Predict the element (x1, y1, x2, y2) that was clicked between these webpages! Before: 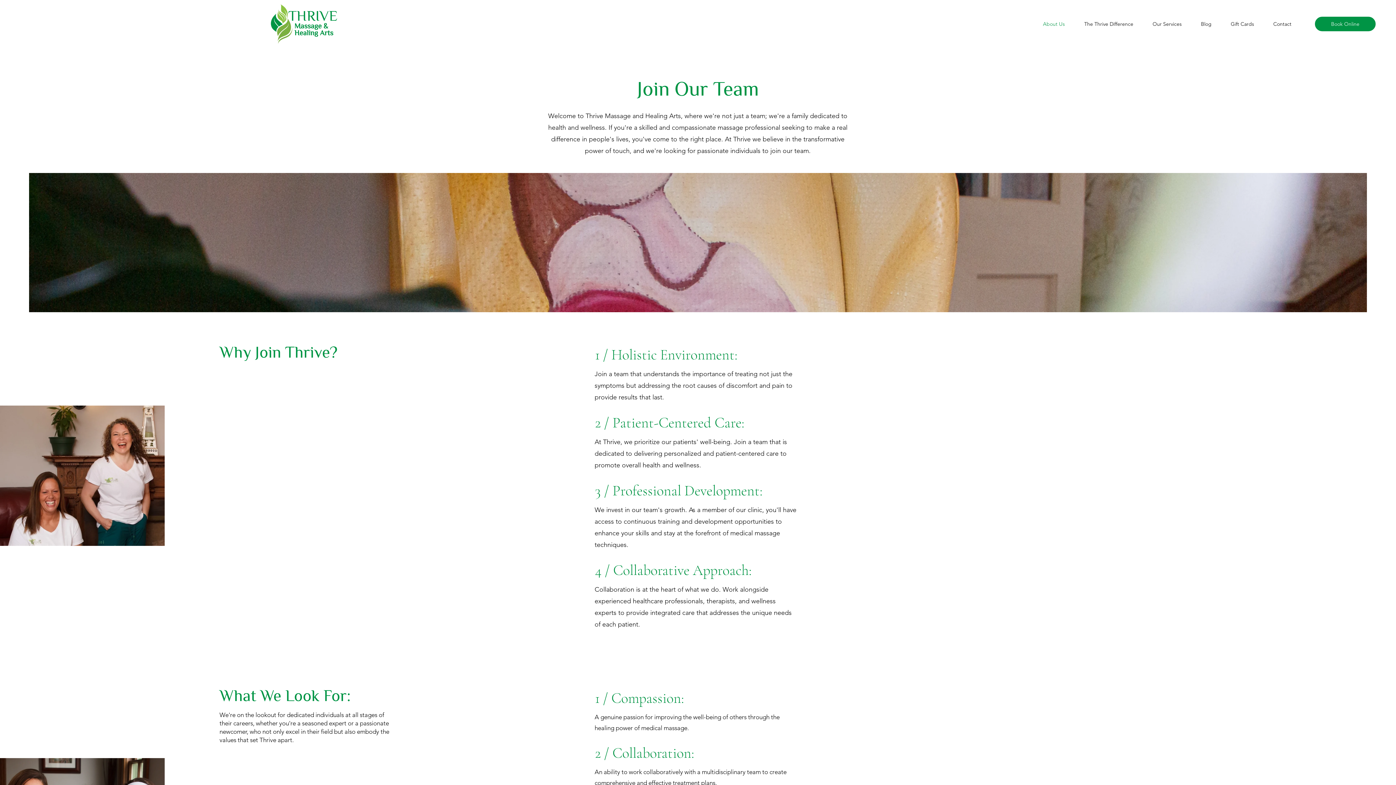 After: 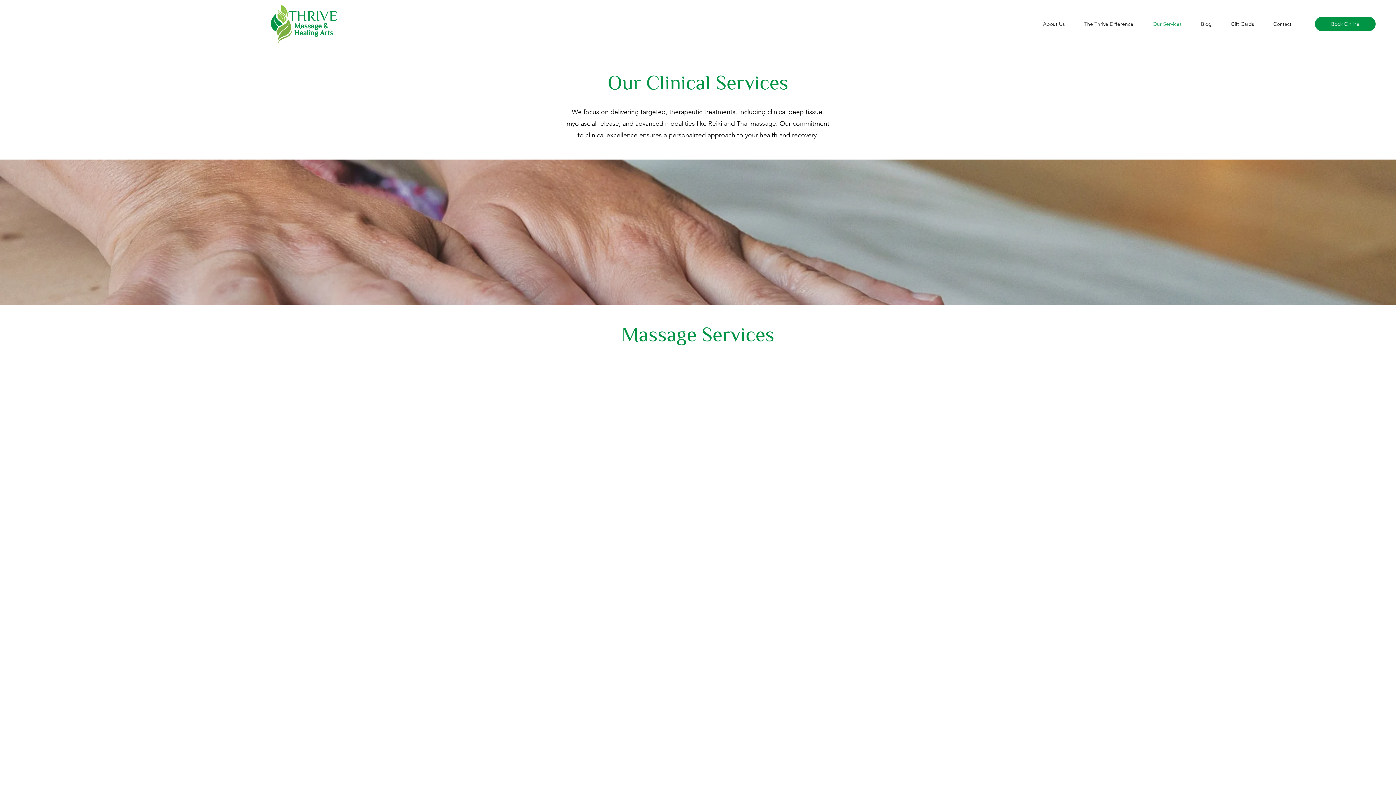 Action: bbox: (1143, 14, 1191, 33) label: Our Services